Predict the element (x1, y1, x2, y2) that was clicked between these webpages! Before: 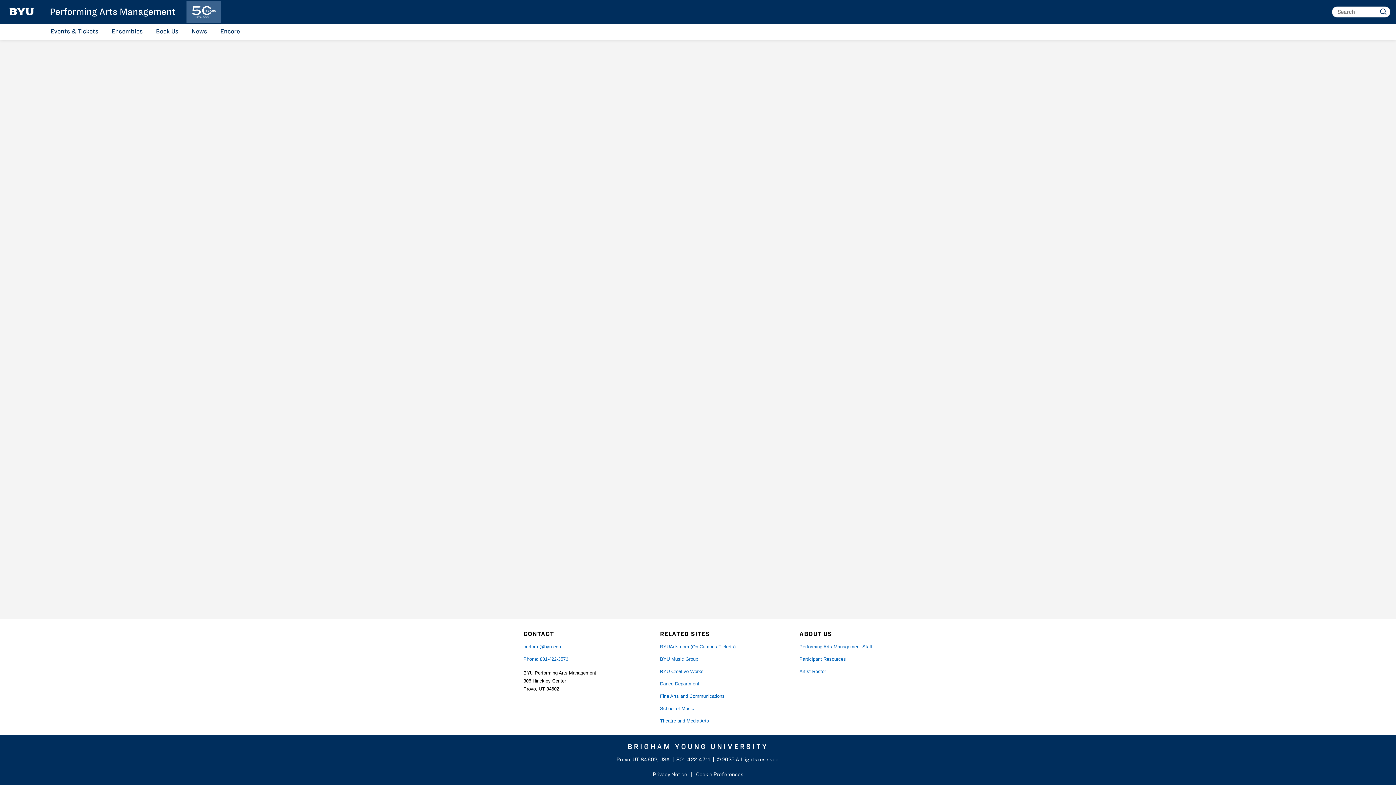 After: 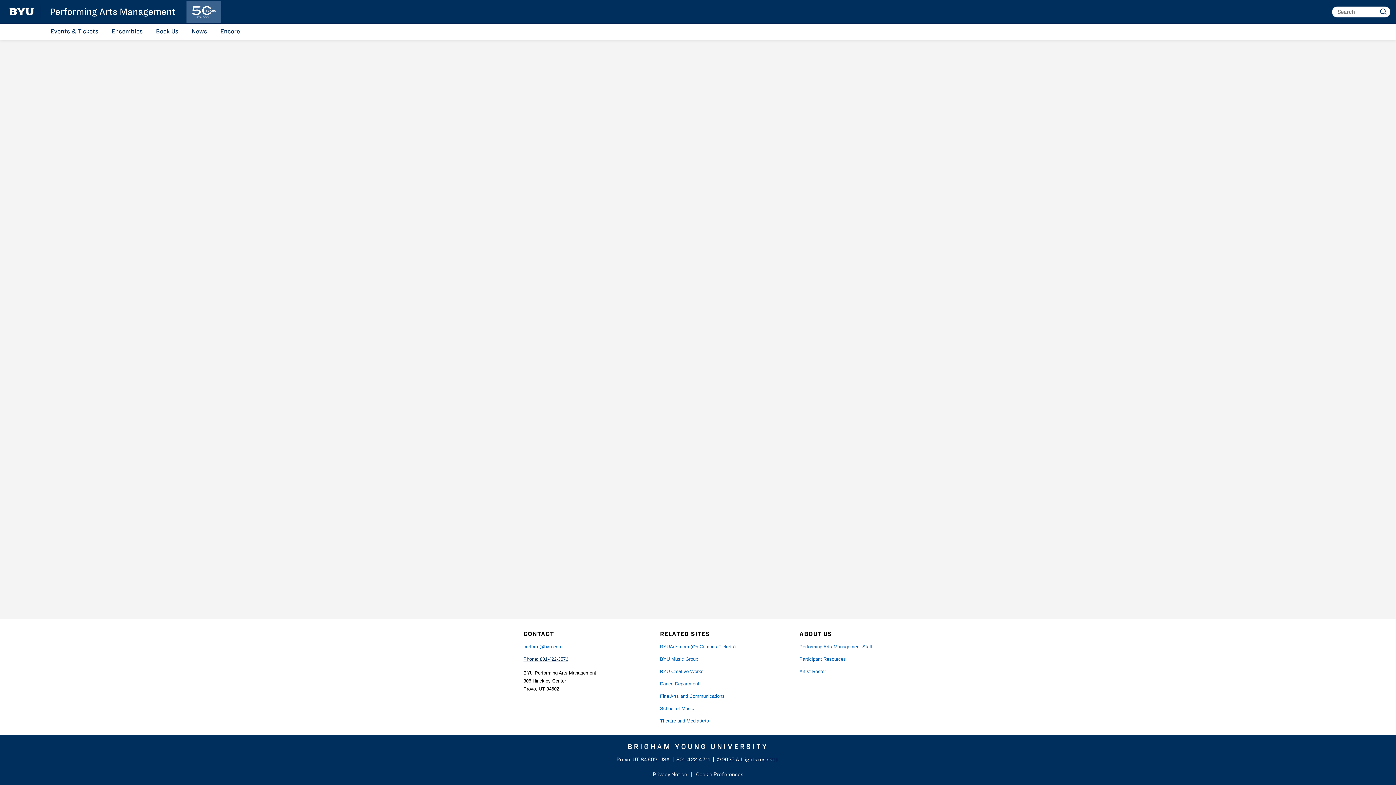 Action: bbox: (523, 657, 568, 662) label: Phone: 801-422-3576